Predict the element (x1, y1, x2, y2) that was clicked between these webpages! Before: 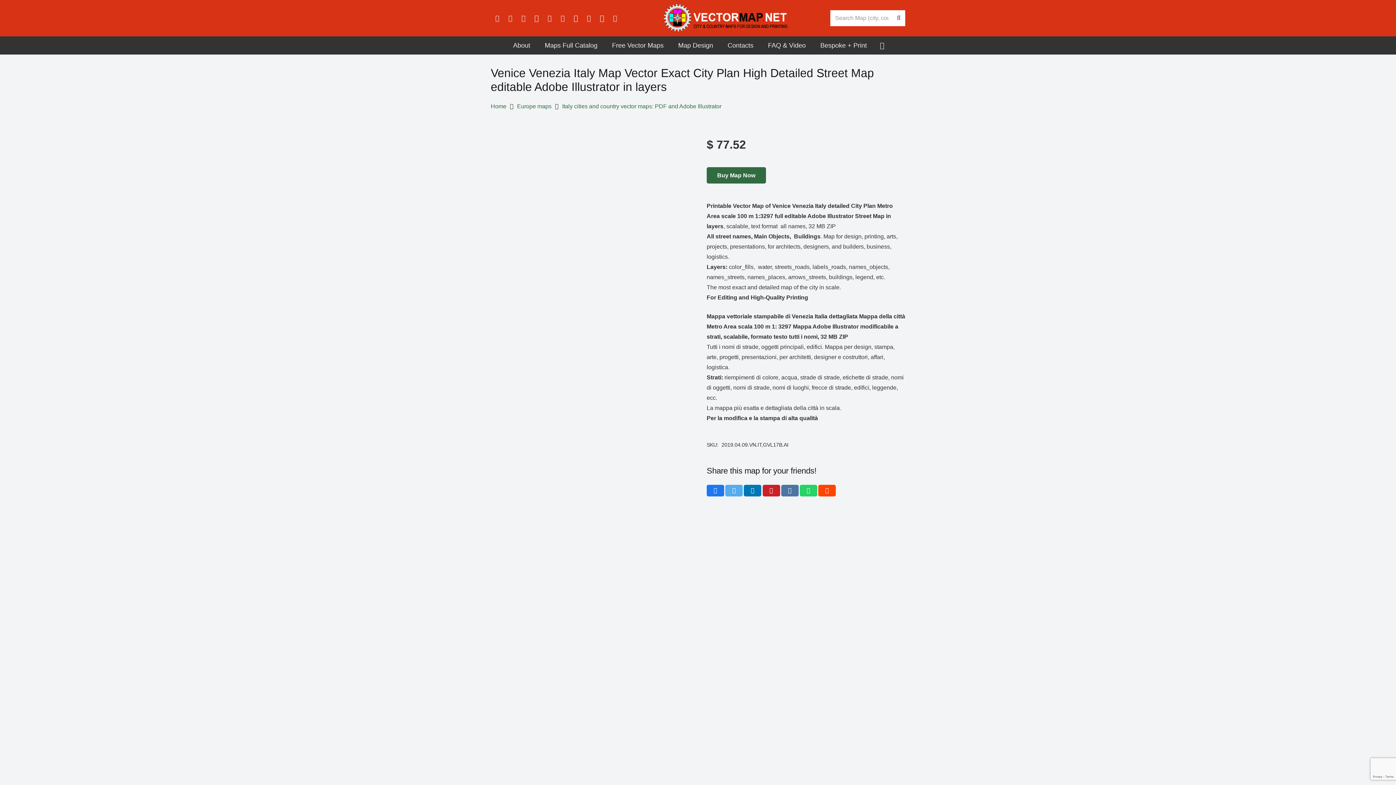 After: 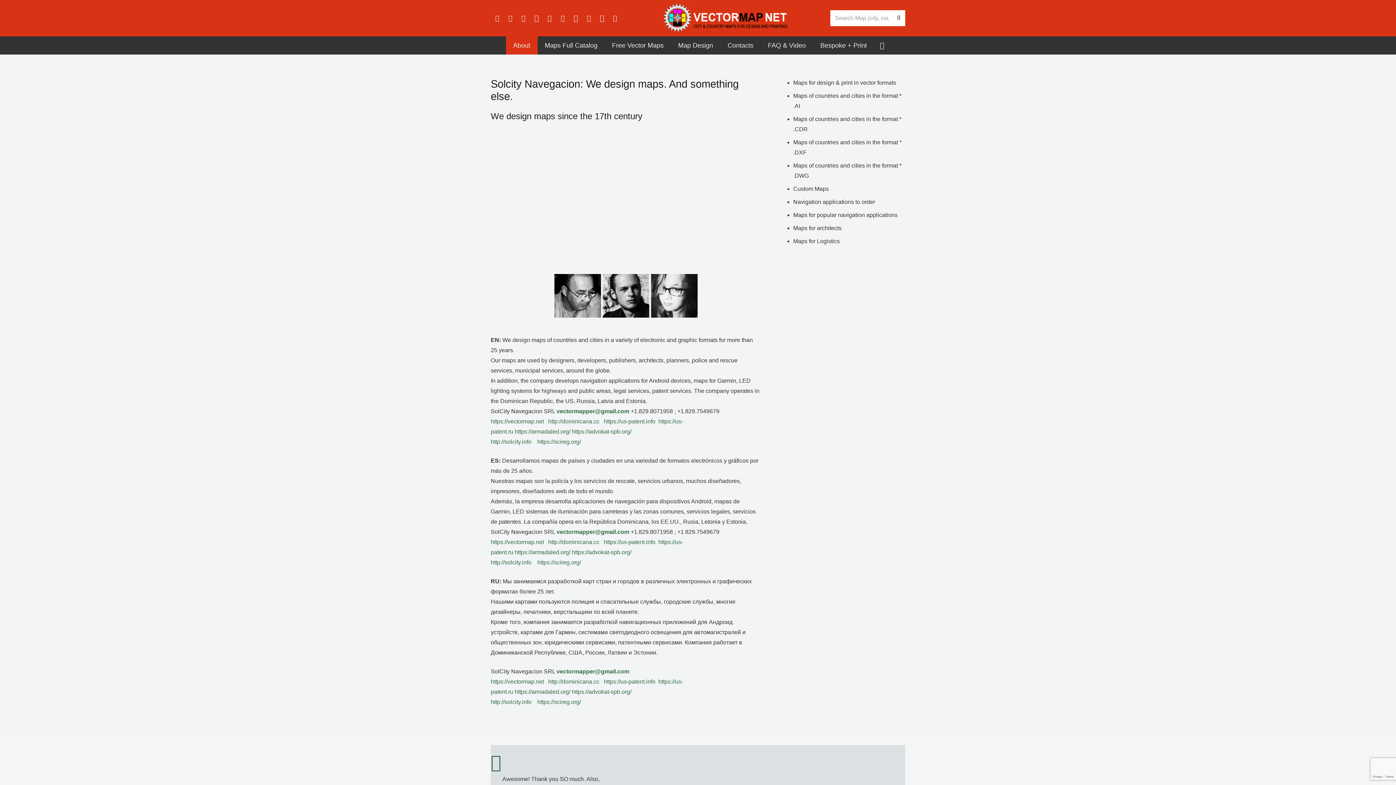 Action: label: About bbox: (506, 36, 537, 54)